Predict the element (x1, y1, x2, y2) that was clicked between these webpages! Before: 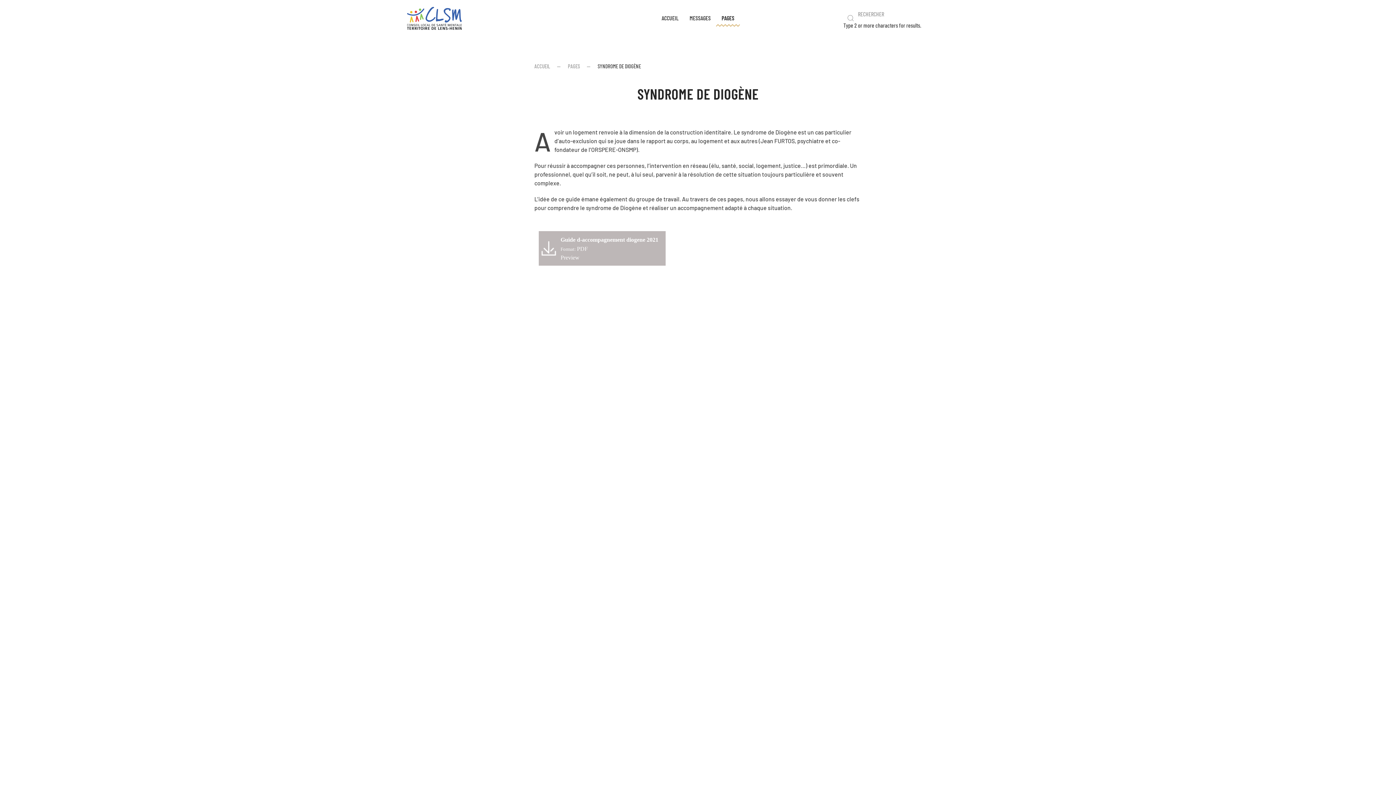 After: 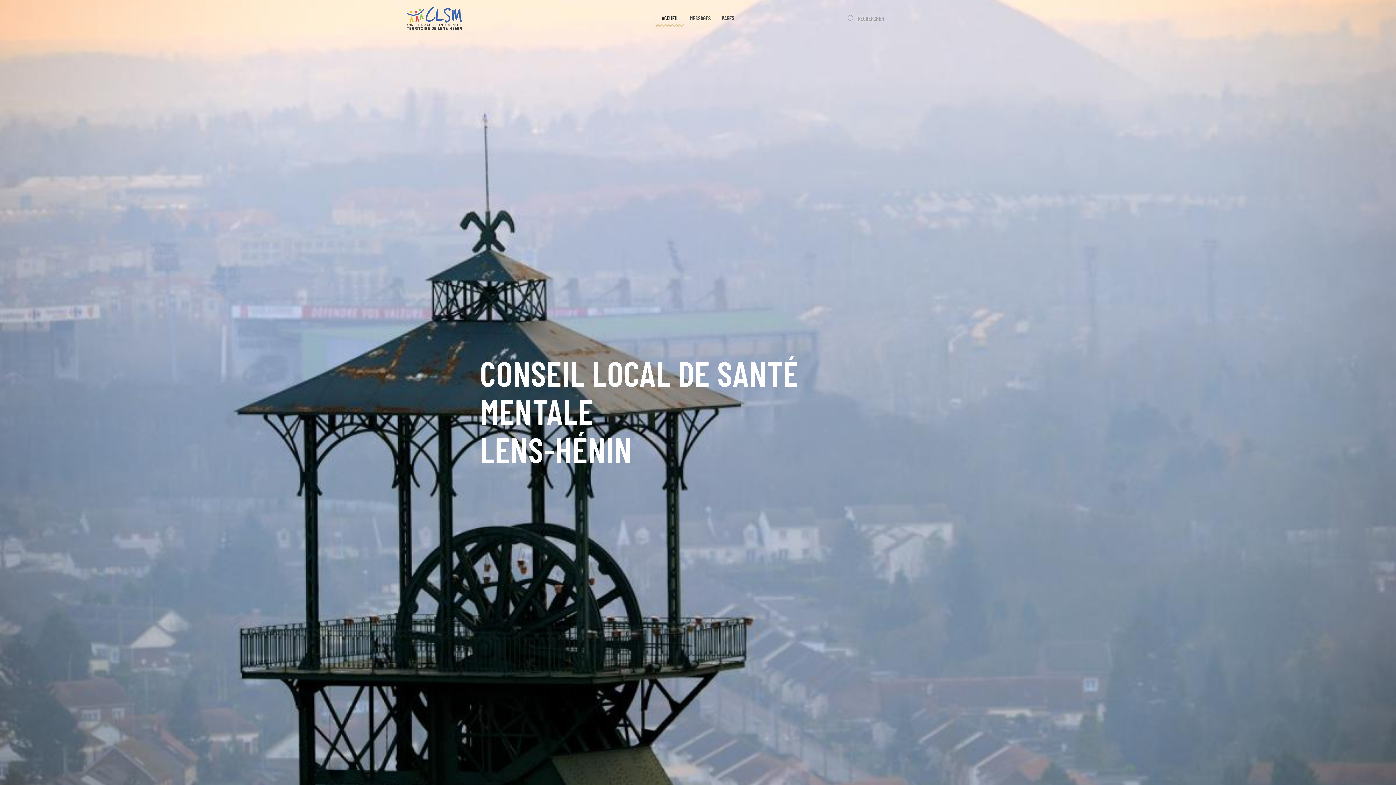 Action: bbox: (656, 0, 684, 36) label: ACCUEIL